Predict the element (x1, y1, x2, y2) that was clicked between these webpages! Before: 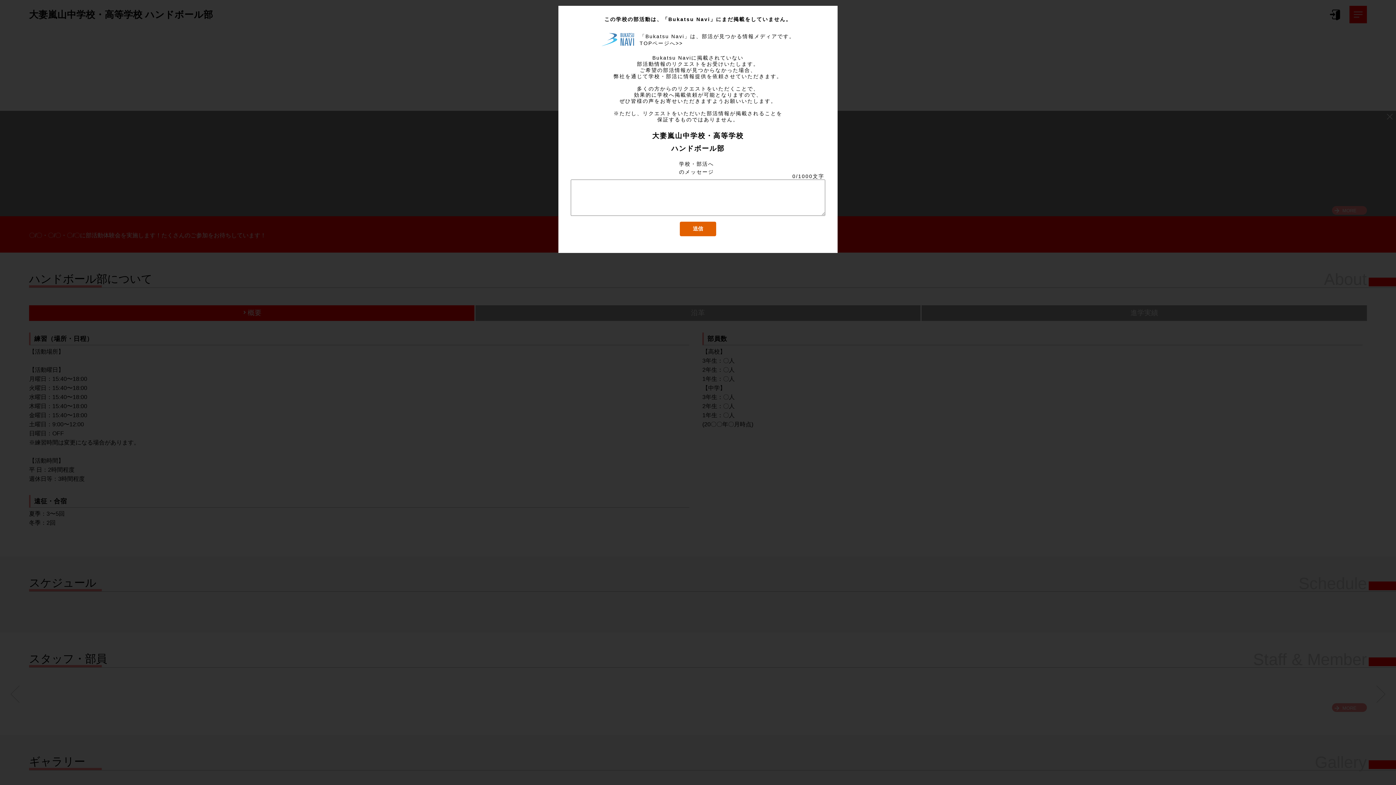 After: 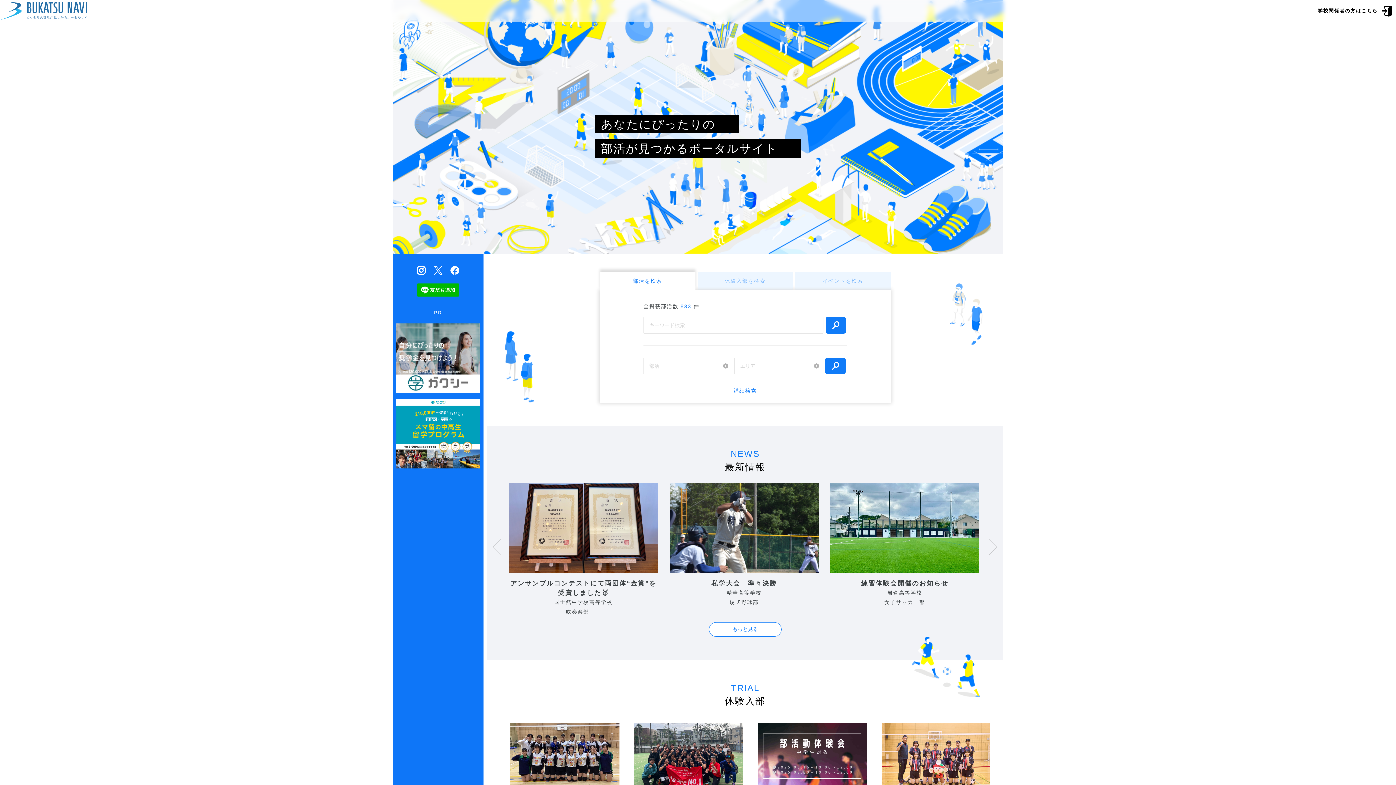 Action: bbox: (639, 40, 683, 46) label: TOPページへ>>